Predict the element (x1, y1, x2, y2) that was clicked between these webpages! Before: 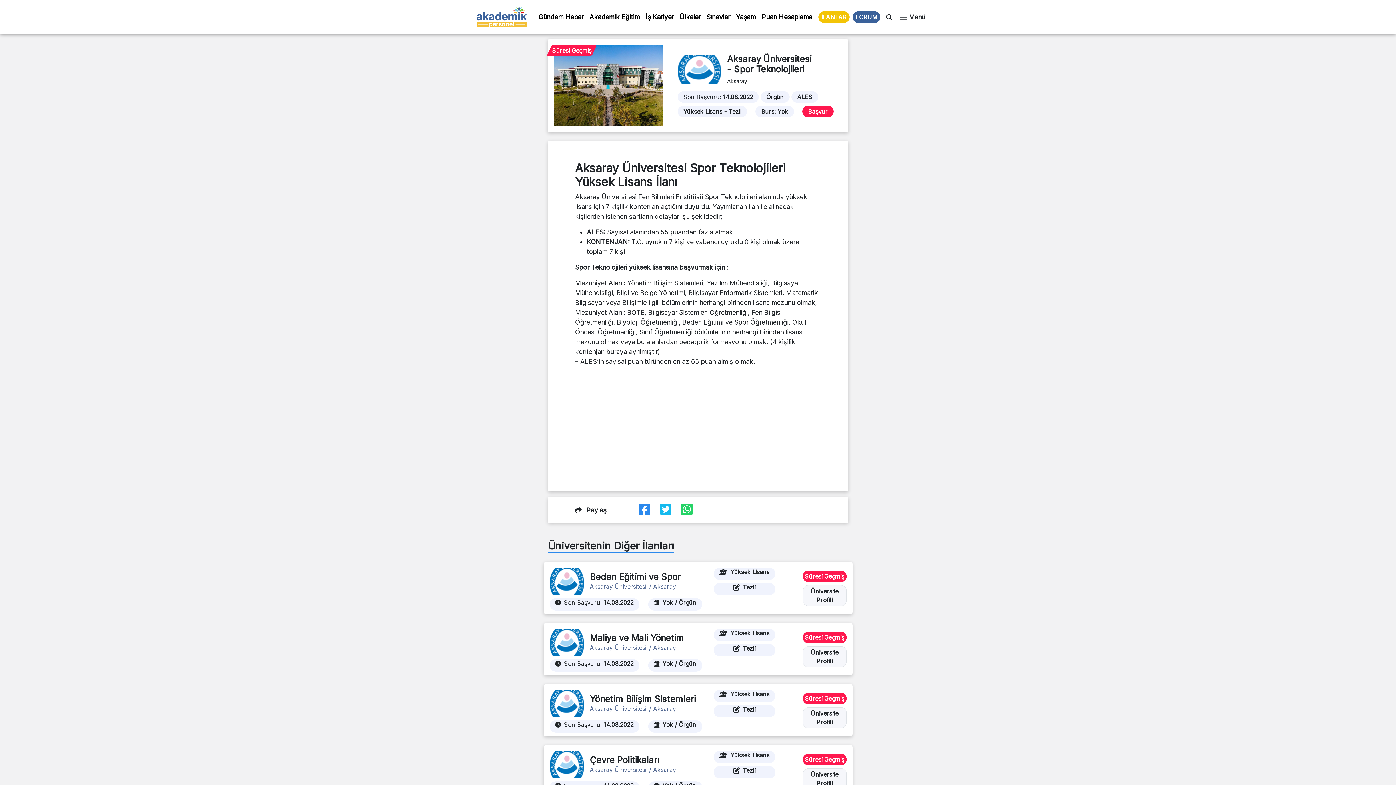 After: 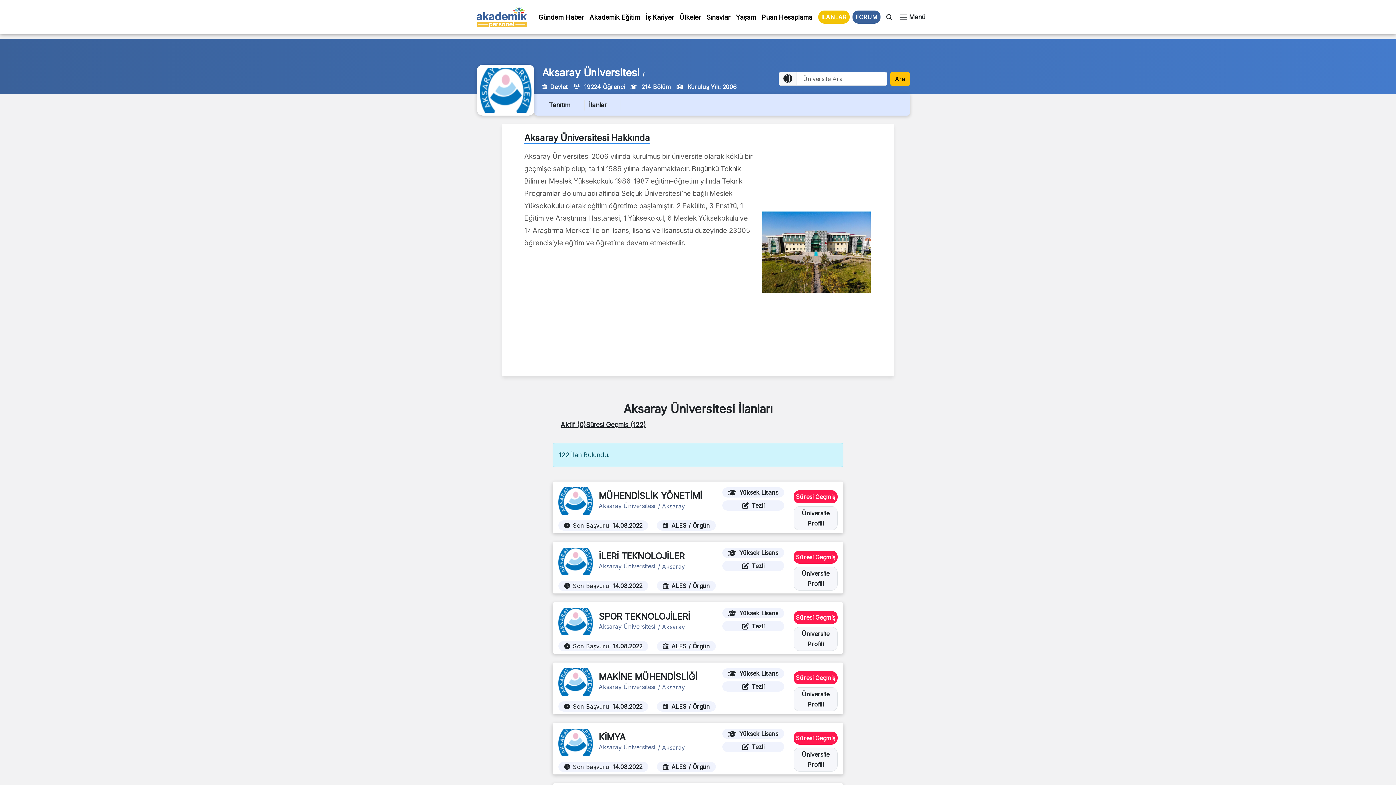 Action: bbox: (727, 54, 811, 64) label: Aksaray Üniversitesi